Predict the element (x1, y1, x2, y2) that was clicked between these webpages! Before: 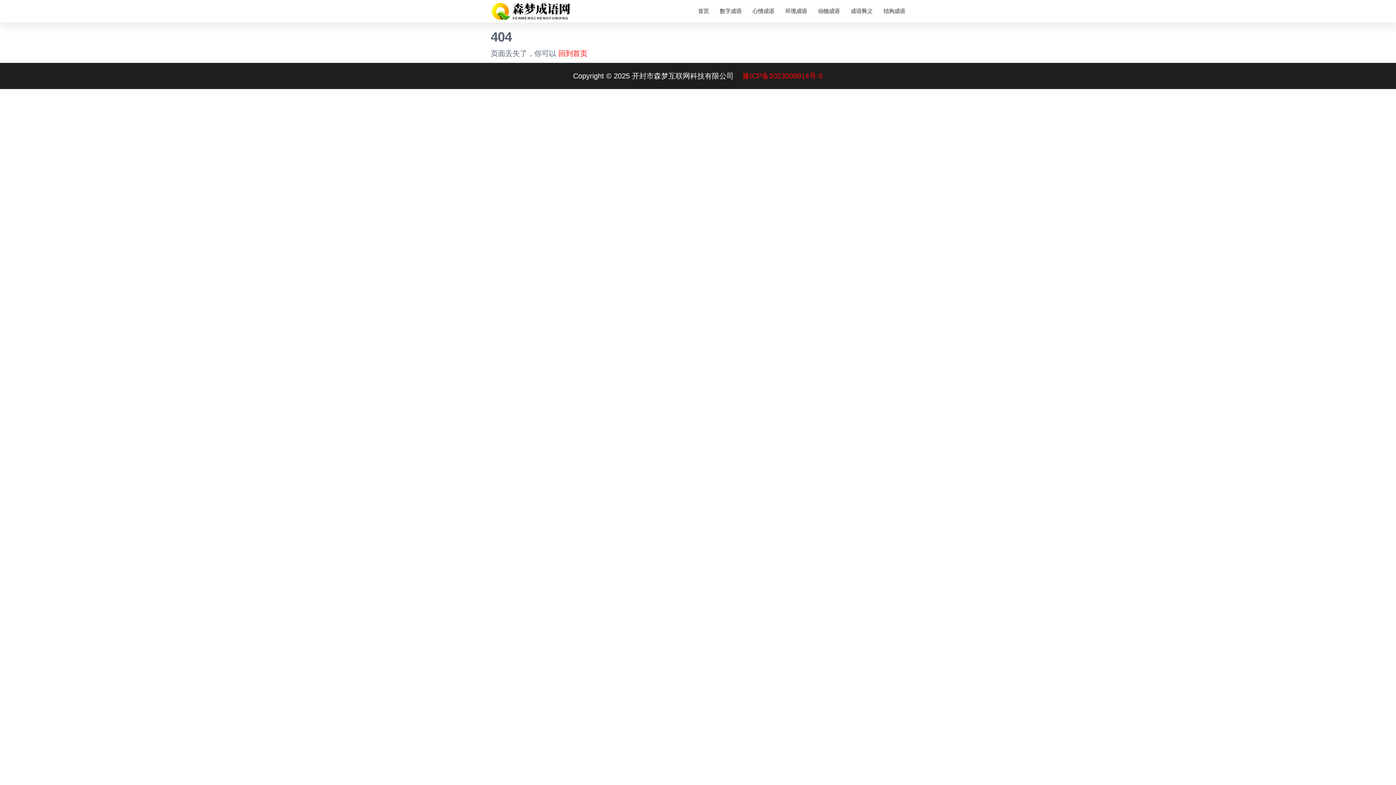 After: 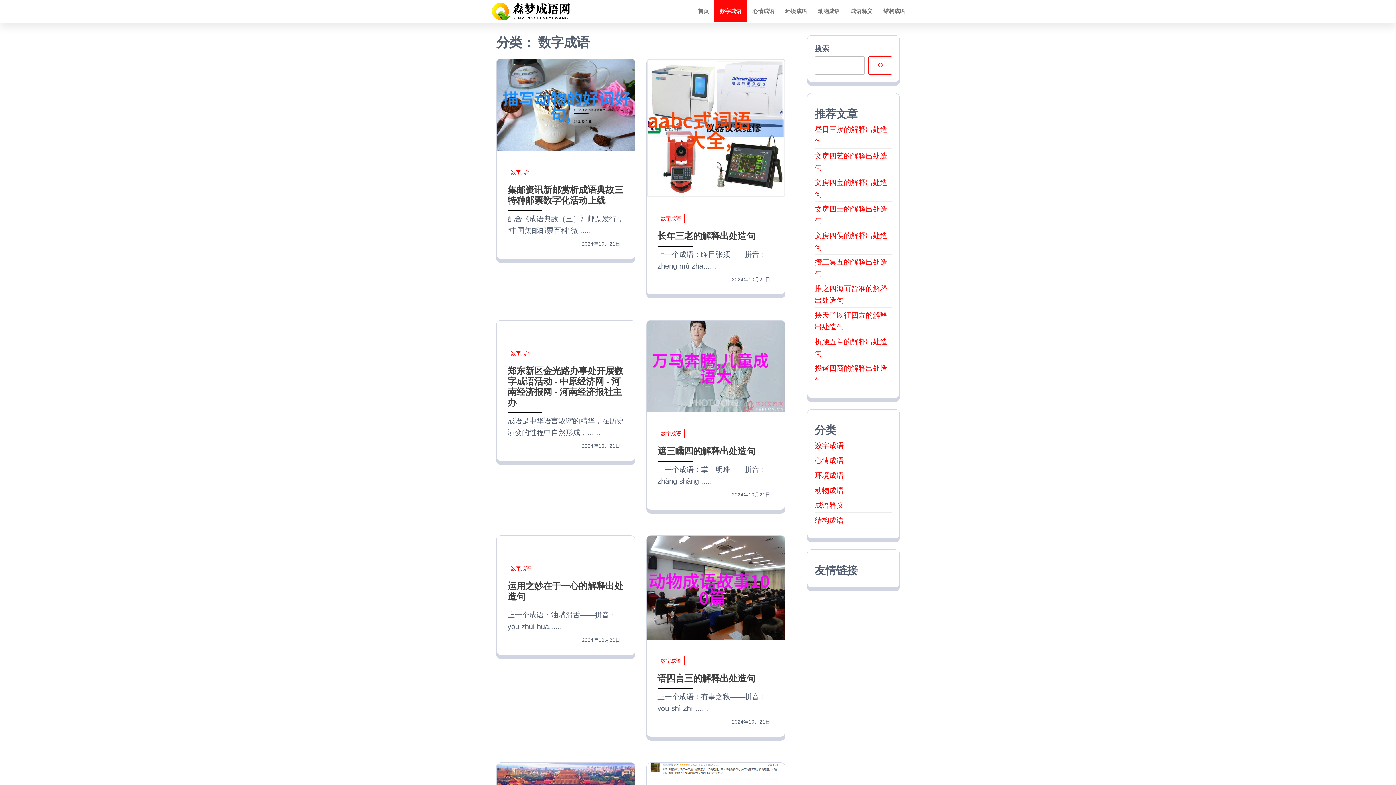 Action: label: 数字成语 bbox: (714, 0, 747, 22)